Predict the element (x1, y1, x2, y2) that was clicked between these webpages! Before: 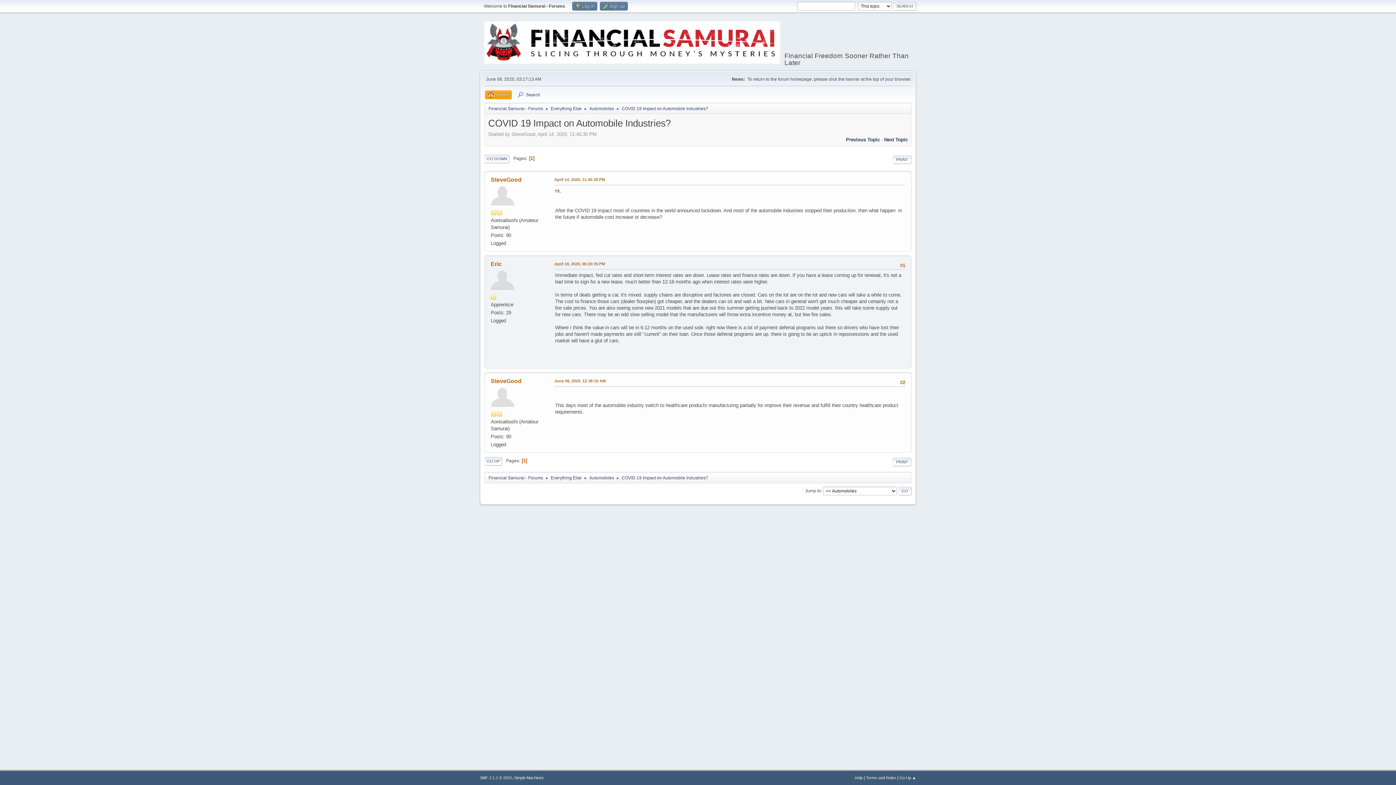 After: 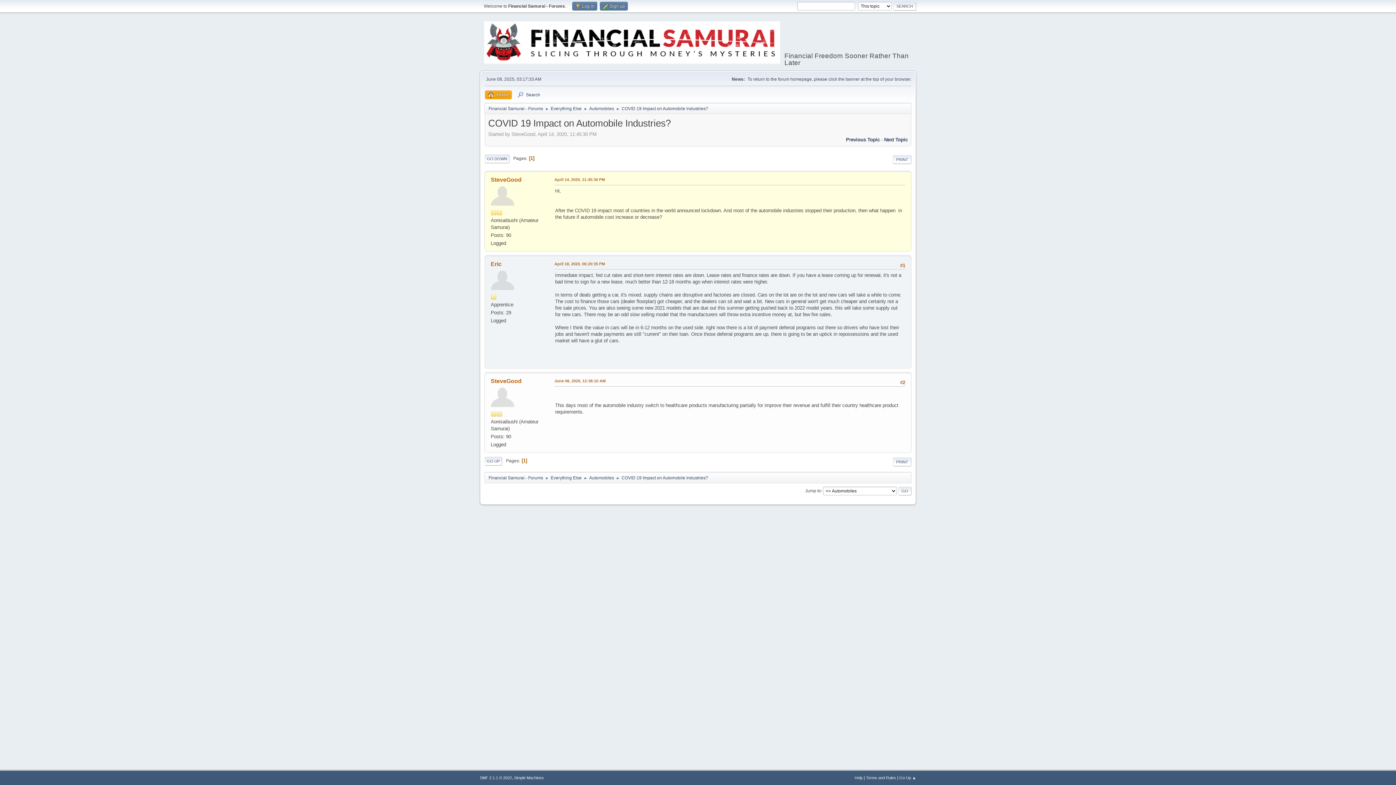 Action: label: April 14, 2020, 11:45:30 PM bbox: (554, 176, 605, 182)